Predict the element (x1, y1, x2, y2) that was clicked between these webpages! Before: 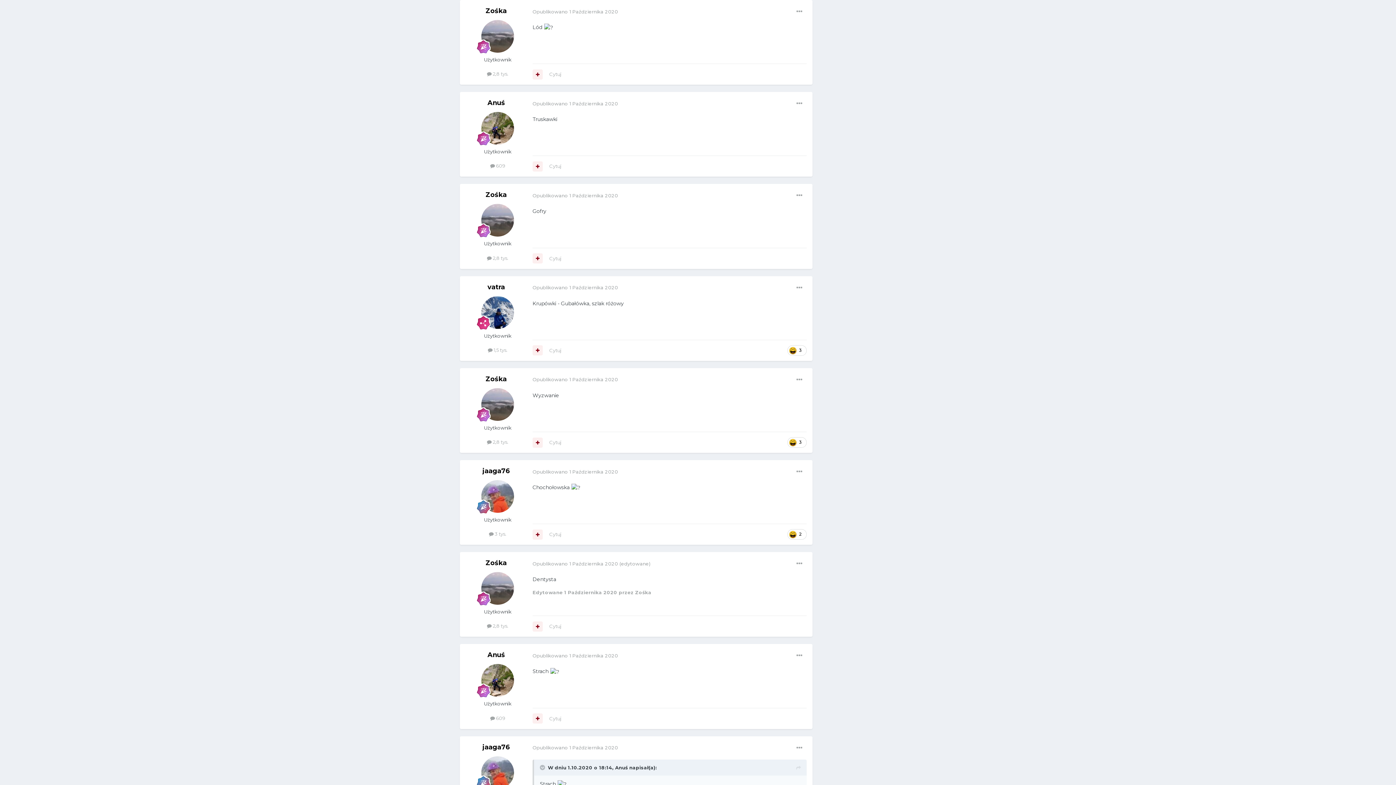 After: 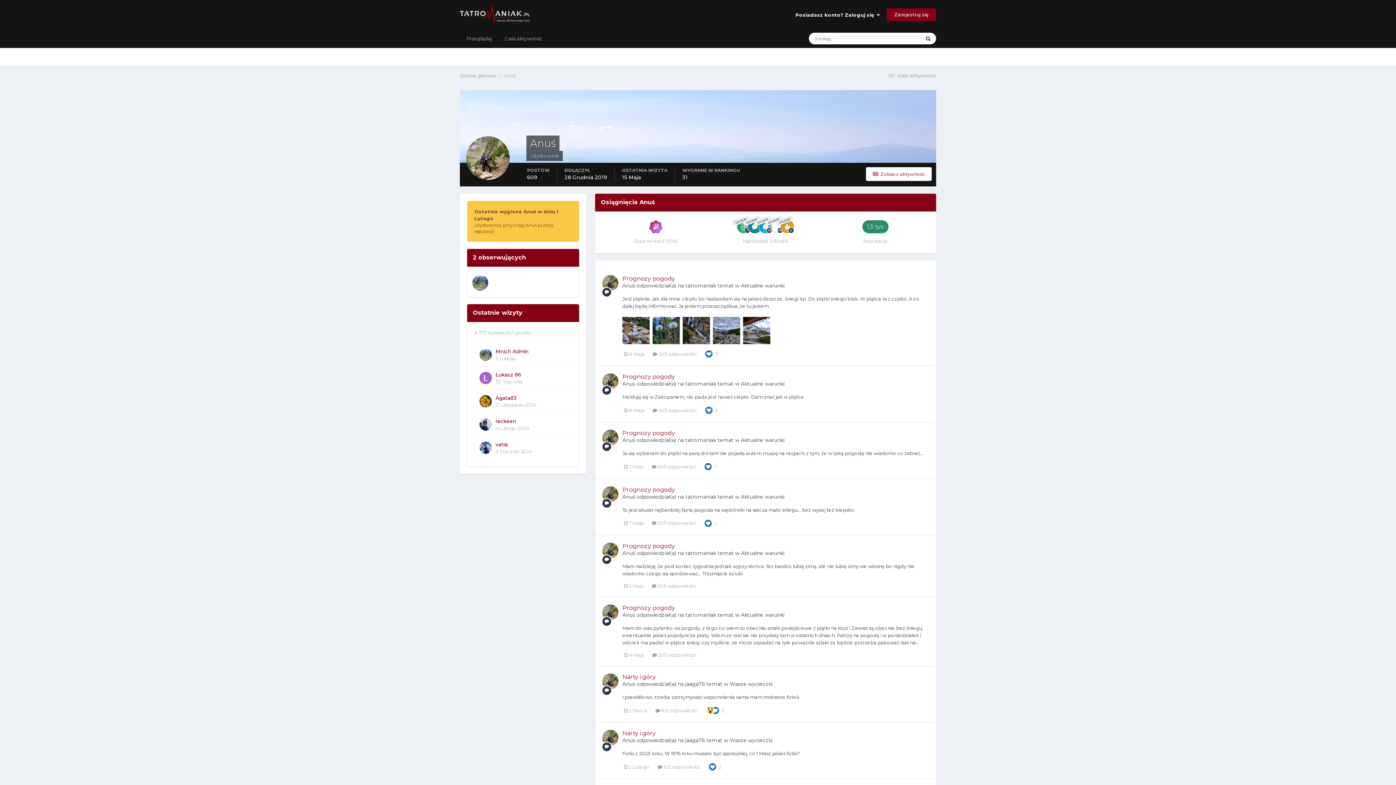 Action: bbox: (481, 112, 514, 144)